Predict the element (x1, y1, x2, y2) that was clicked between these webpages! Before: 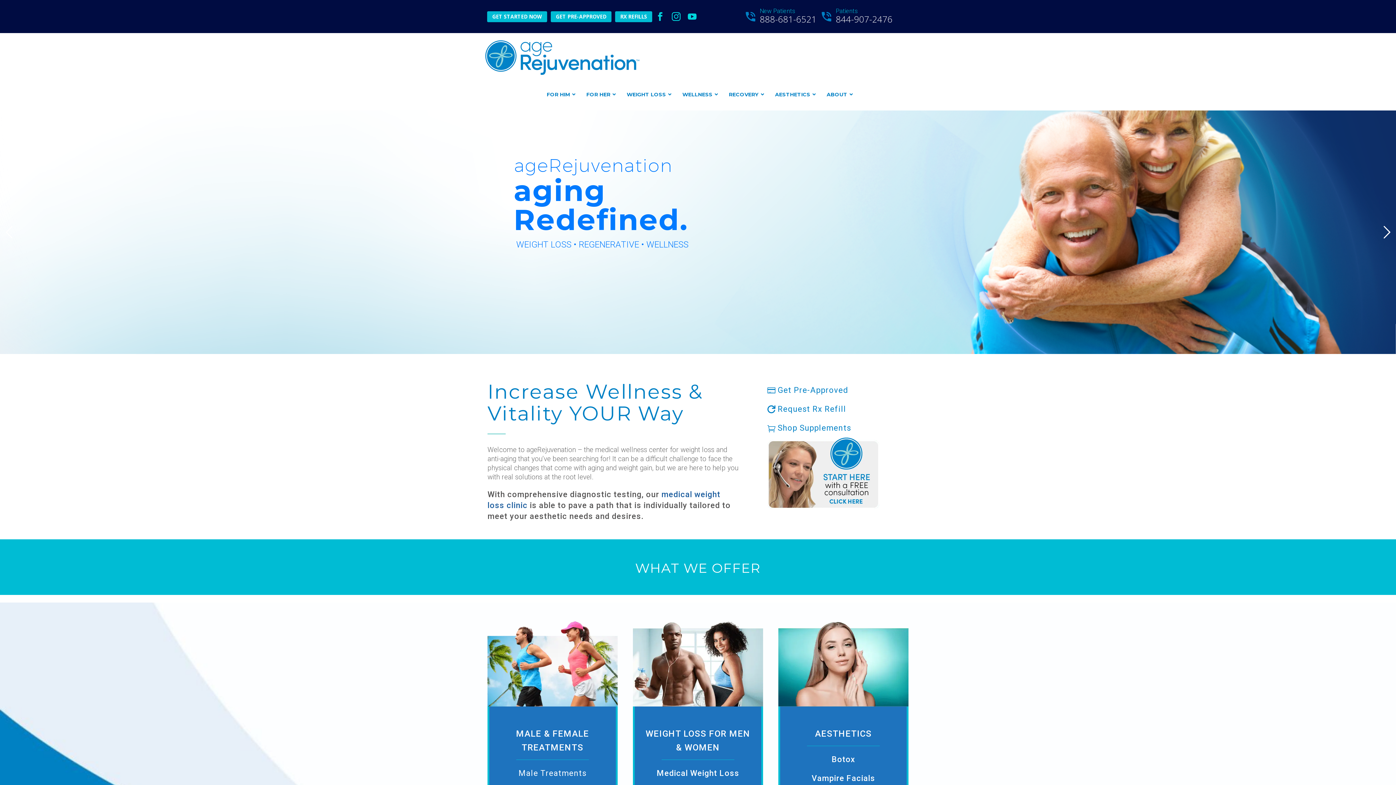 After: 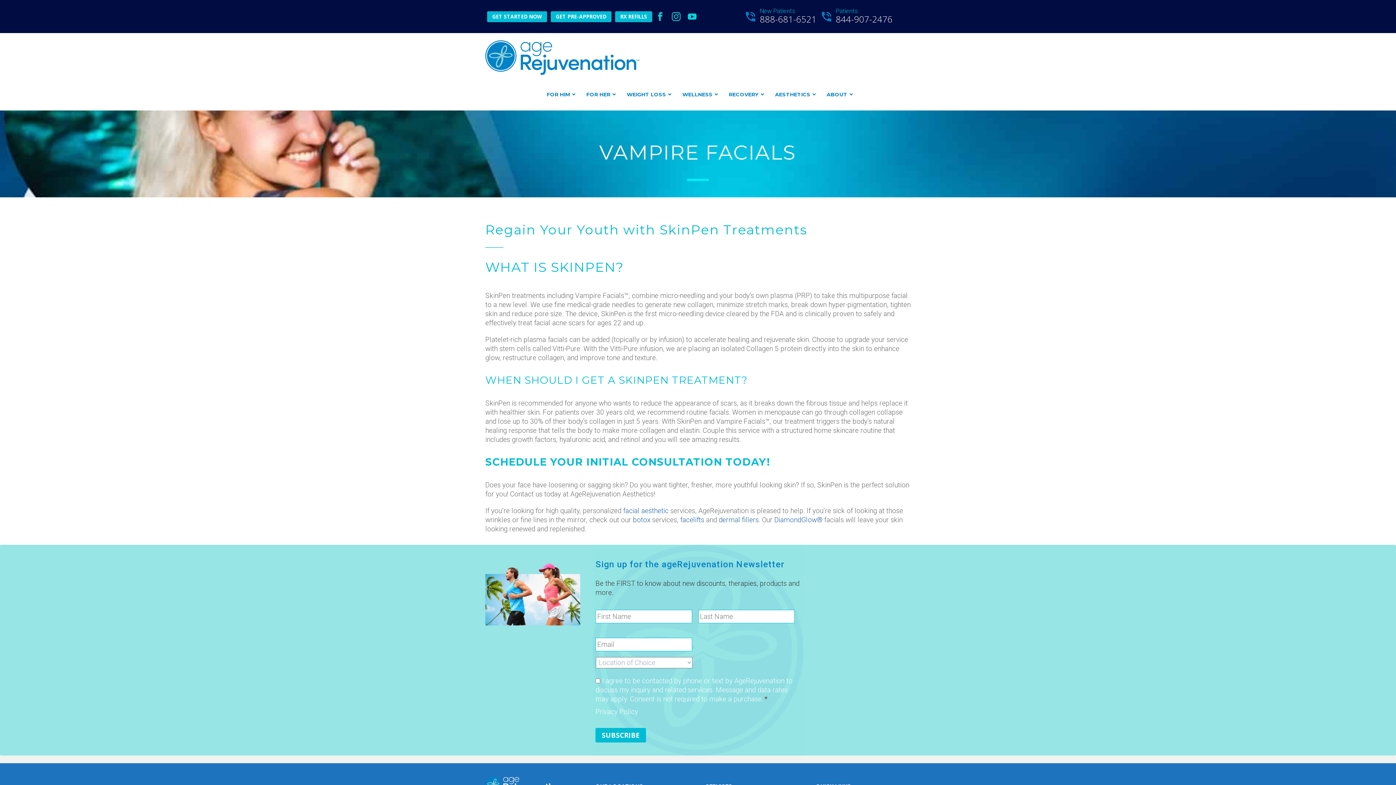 Action: bbox: (785, 769, 901, 788) label: Vampire Facials